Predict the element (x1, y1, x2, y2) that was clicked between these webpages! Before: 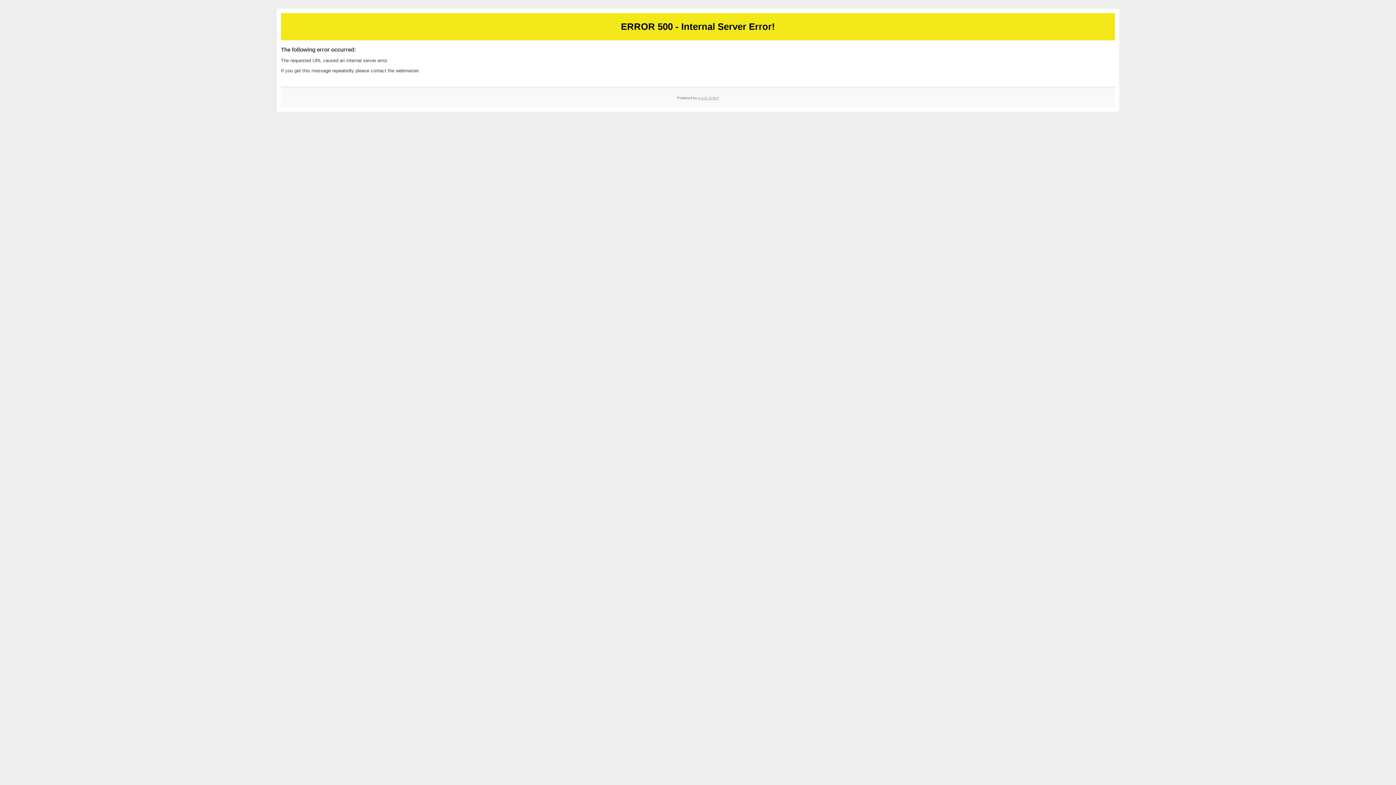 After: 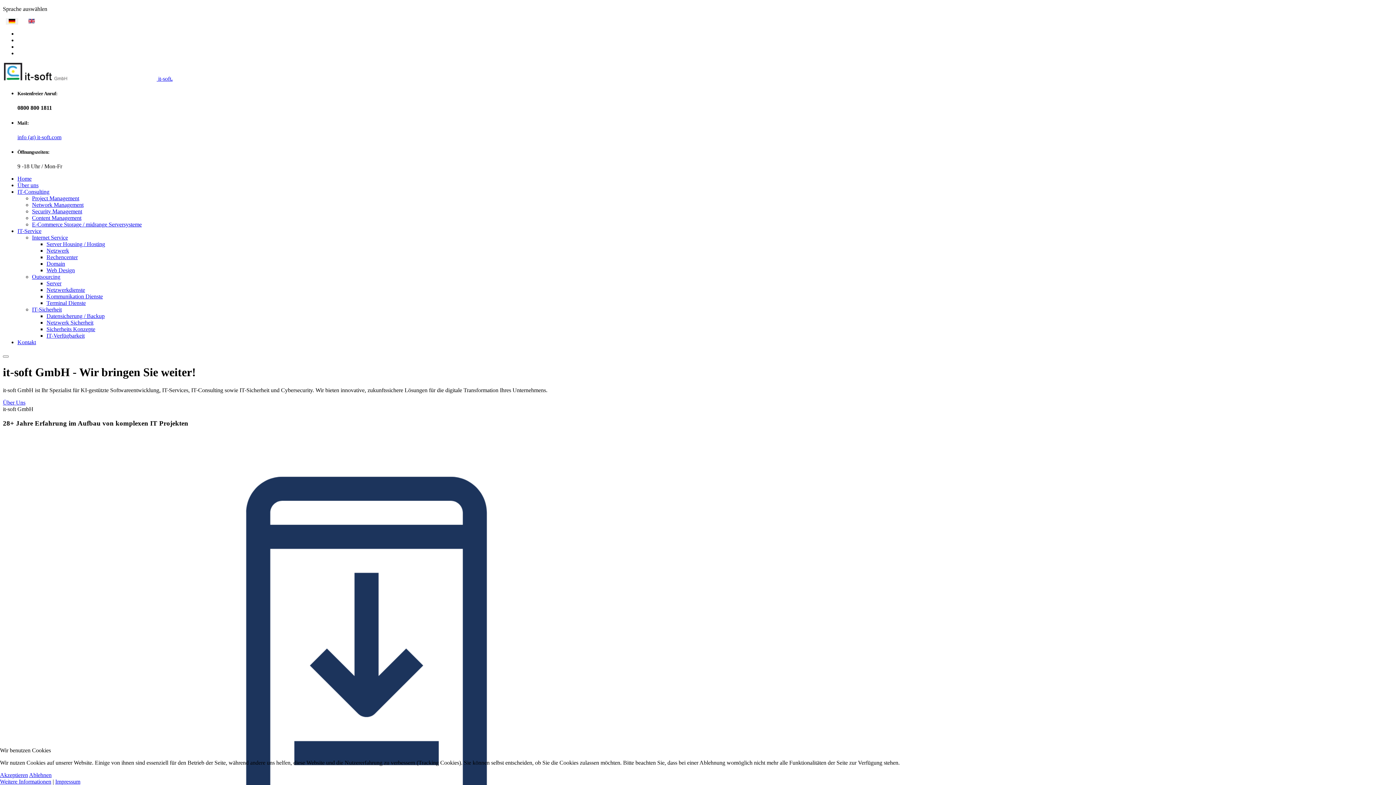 Action: bbox: (698, 95, 719, 99) label: it-soft GmbH